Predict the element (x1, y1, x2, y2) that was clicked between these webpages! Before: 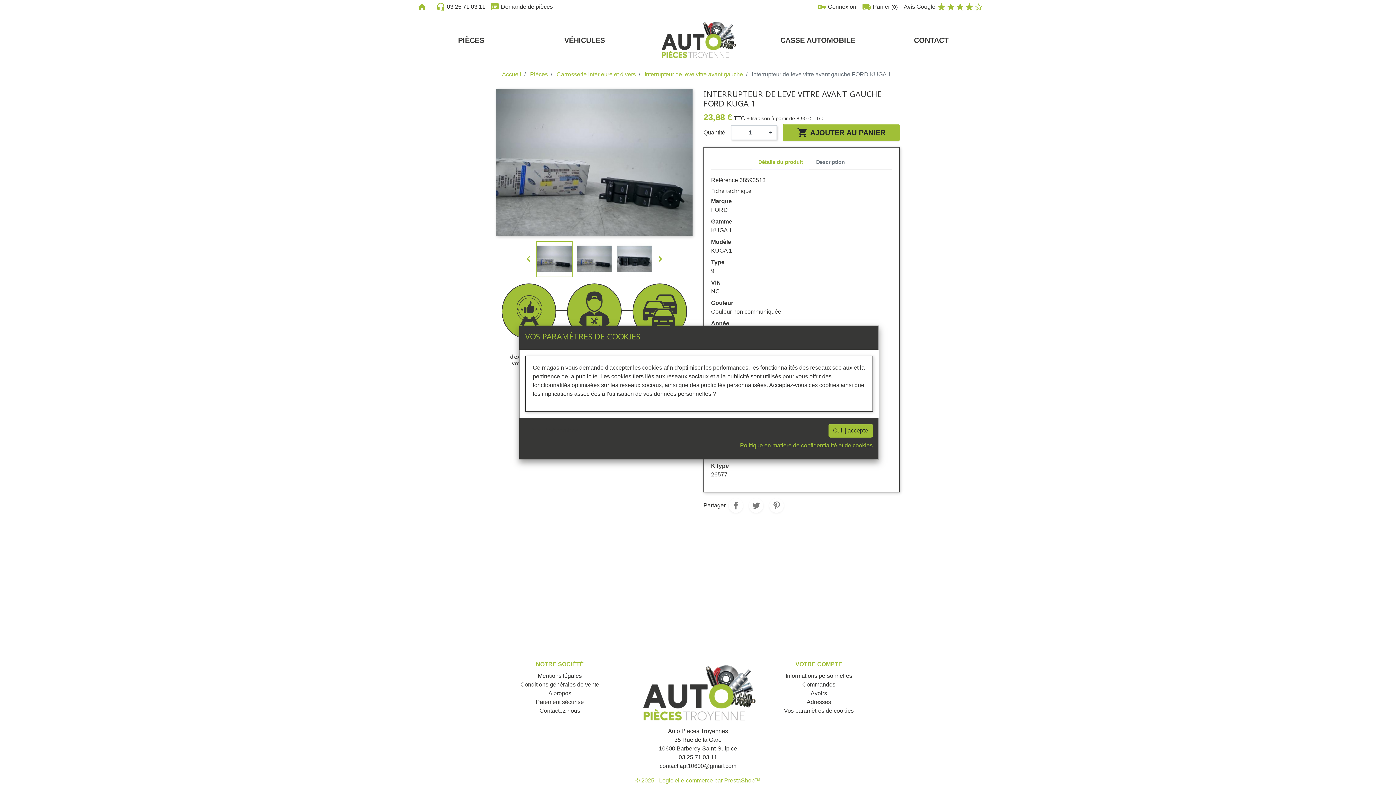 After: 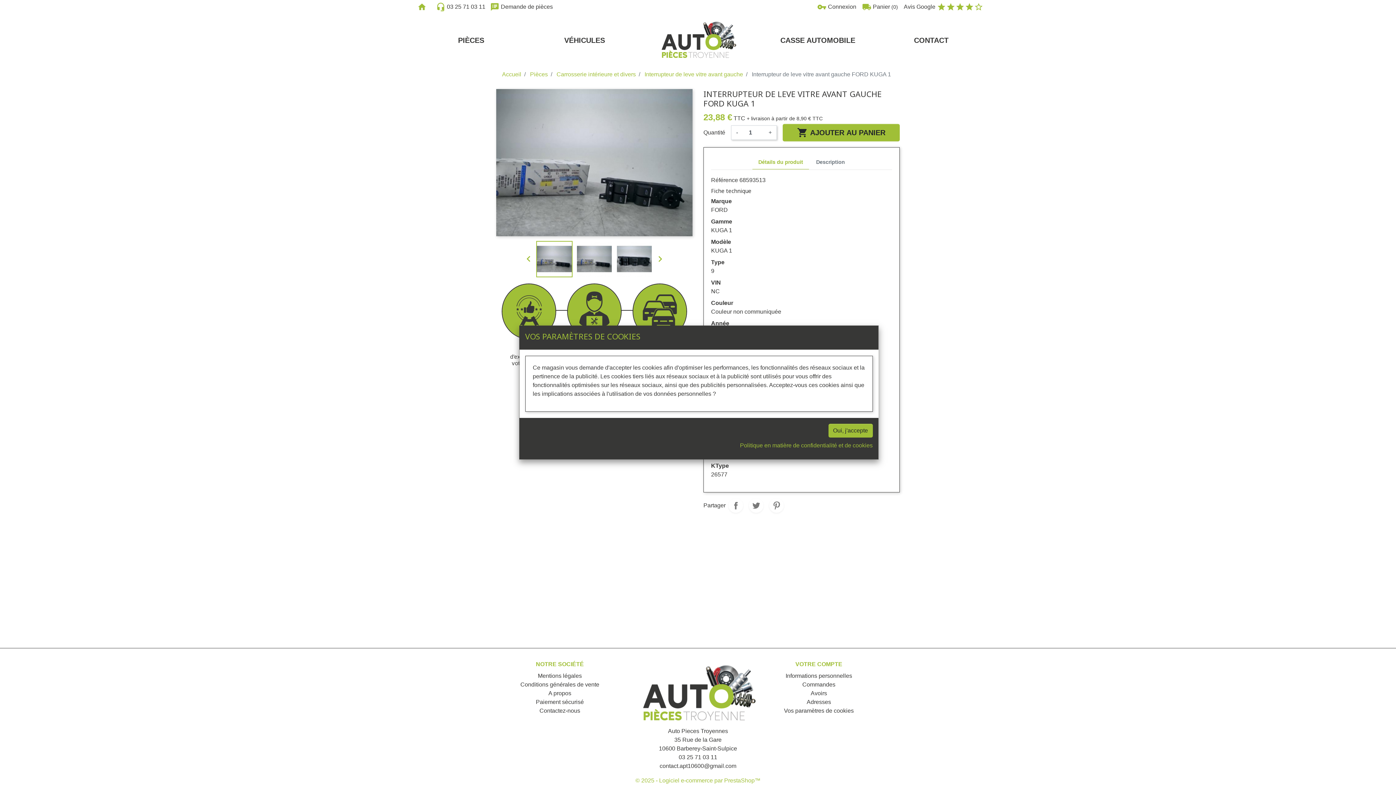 Action: label: Politique en matière de confidentialité et de cookies bbox: (740, 441, 872, 450)